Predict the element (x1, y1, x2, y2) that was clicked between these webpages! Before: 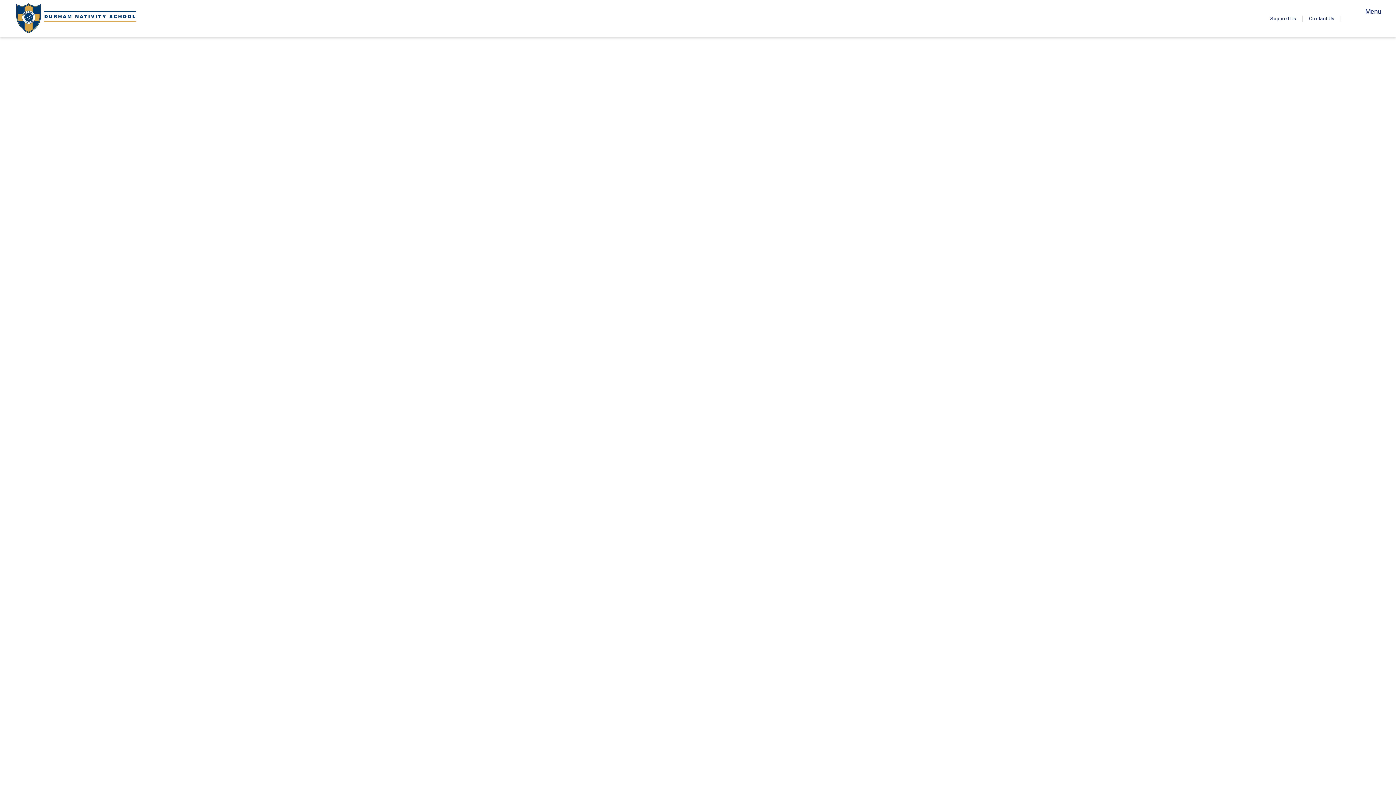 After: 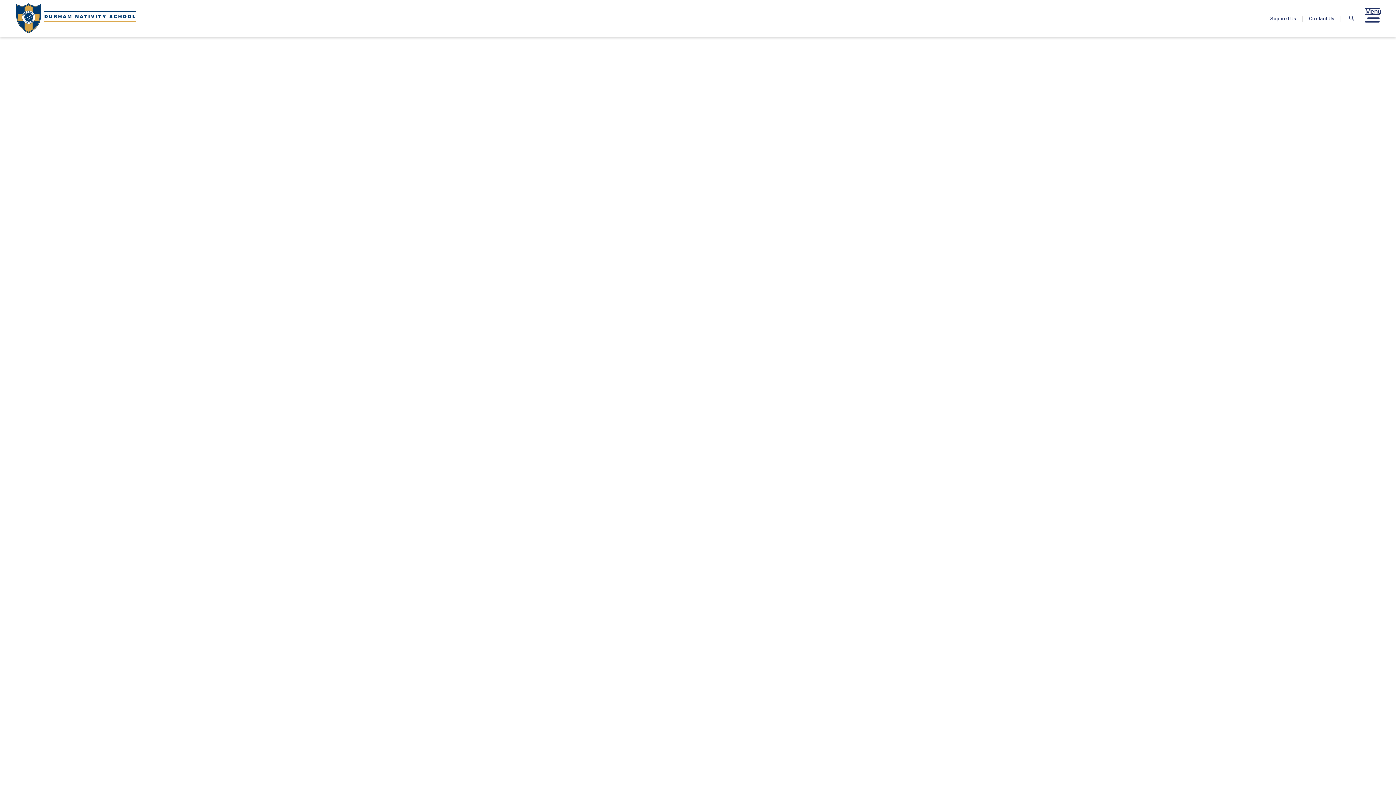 Action: label: Support Us bbox: (1270, 15, 1296, 21)